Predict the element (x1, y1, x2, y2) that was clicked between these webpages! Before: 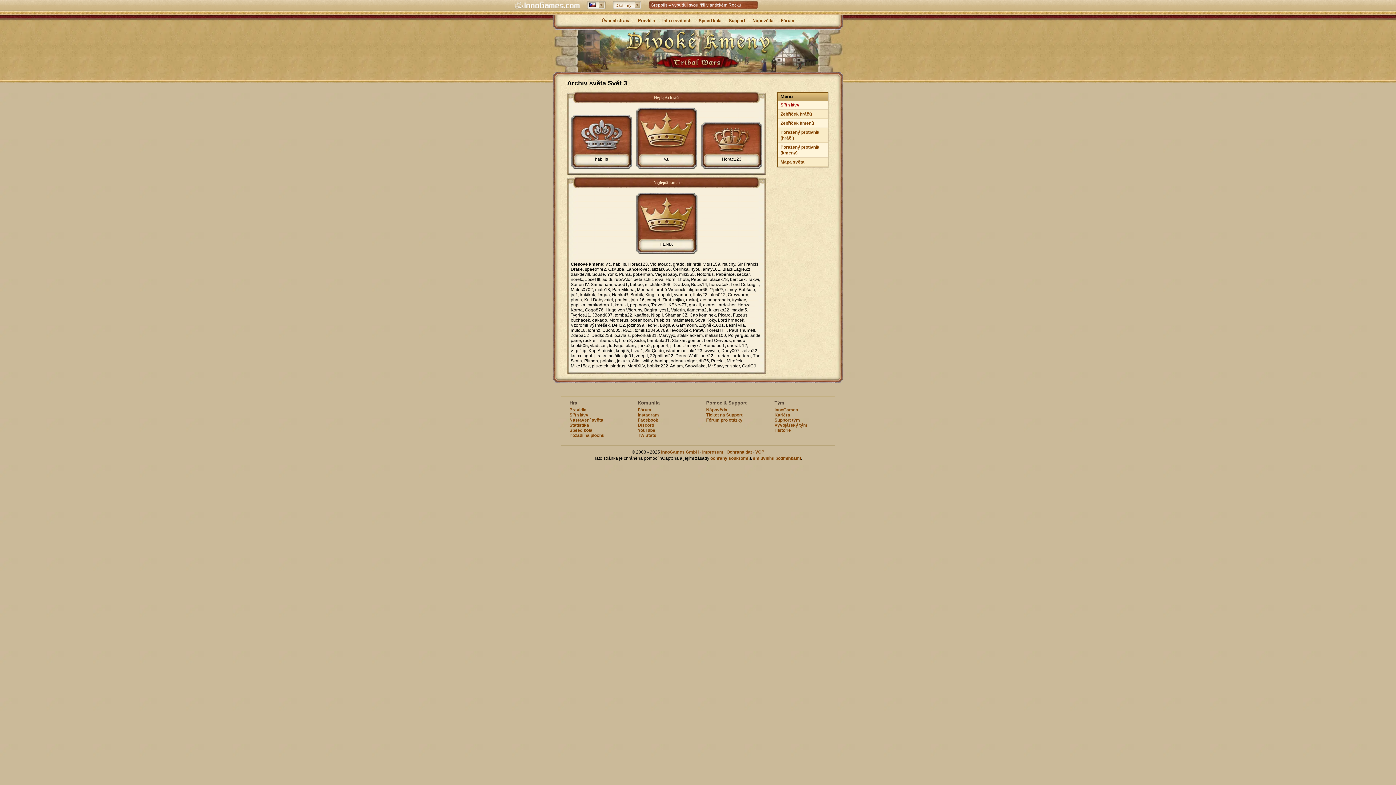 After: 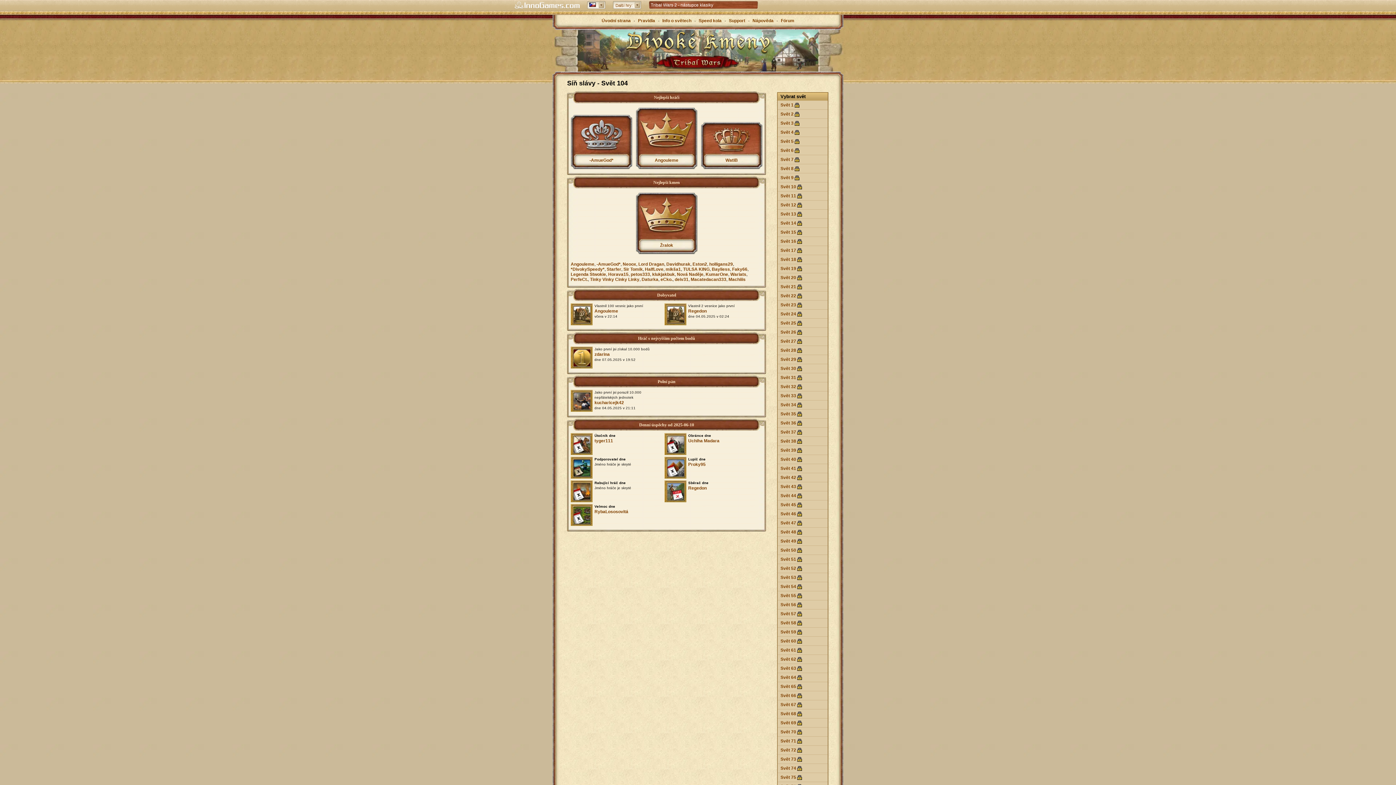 Action: label: Síň slávy bbox: (569, 412, 588, 417)